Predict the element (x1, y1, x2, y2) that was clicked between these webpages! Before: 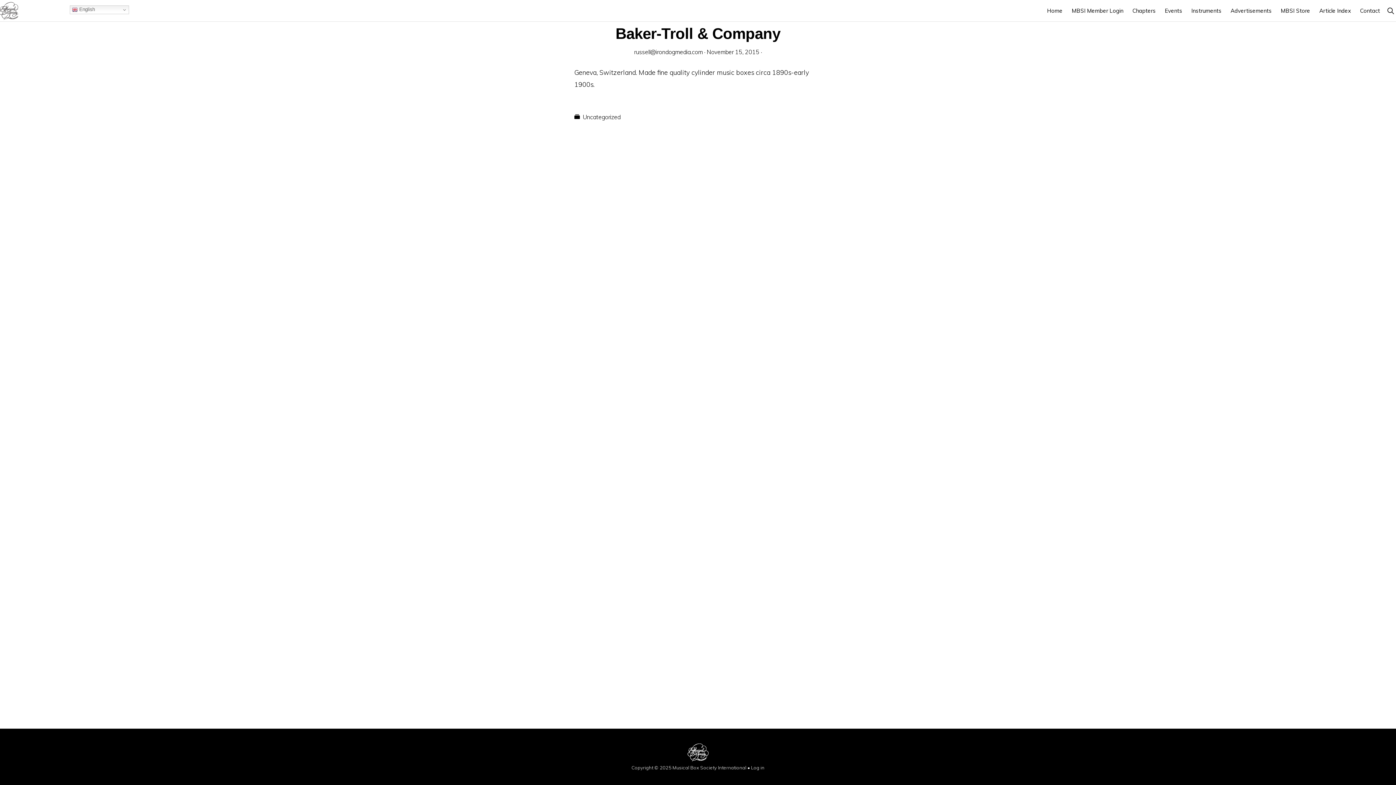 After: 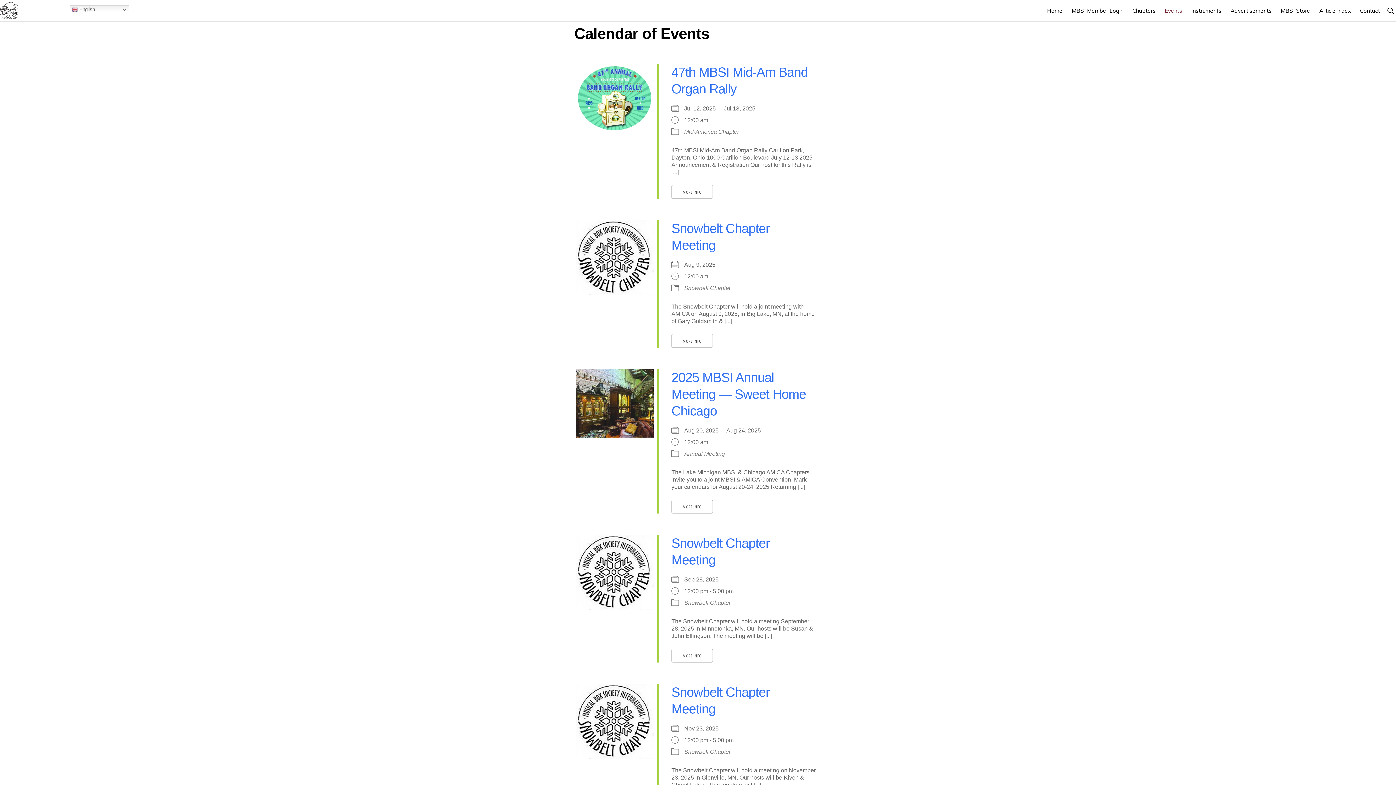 Action: bbox: (1161, 0, 1186, 20) label: Events